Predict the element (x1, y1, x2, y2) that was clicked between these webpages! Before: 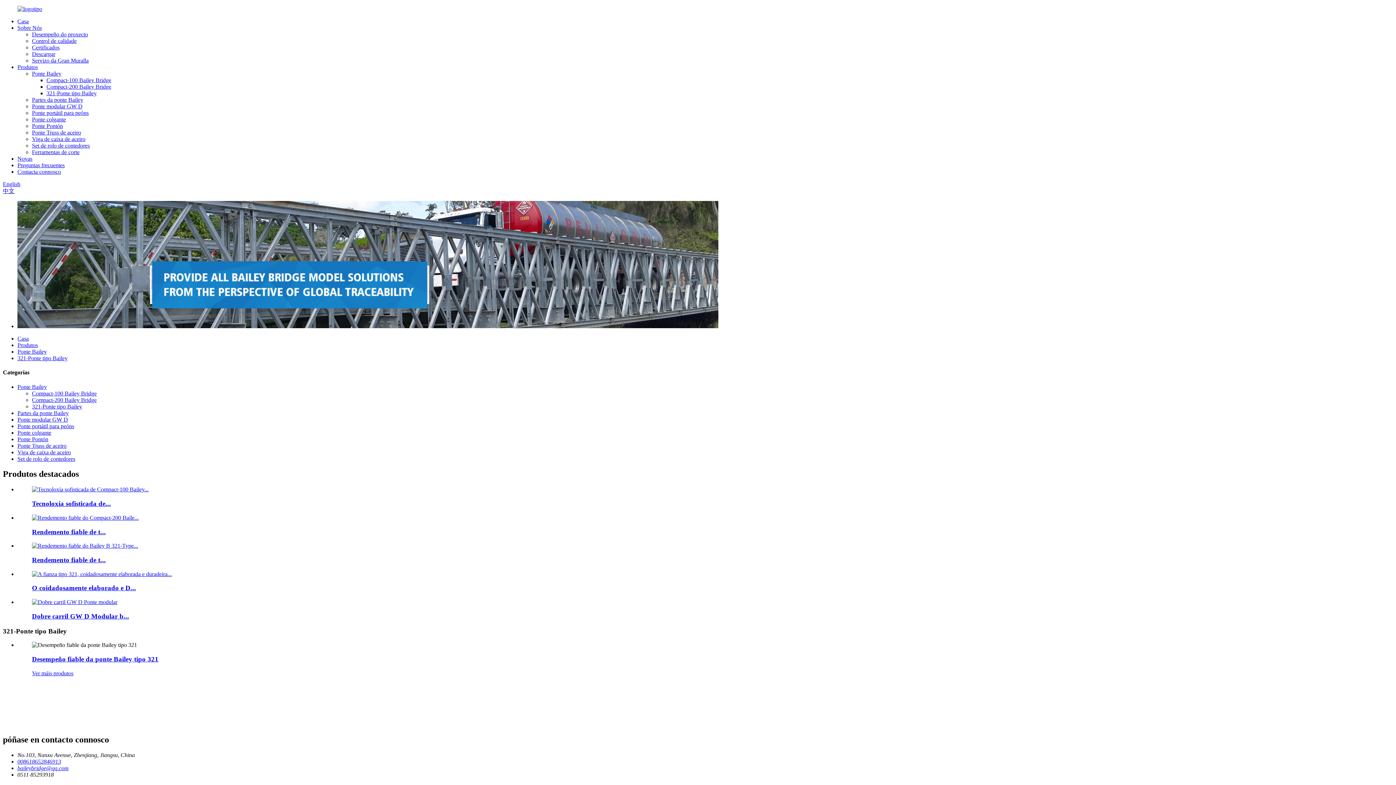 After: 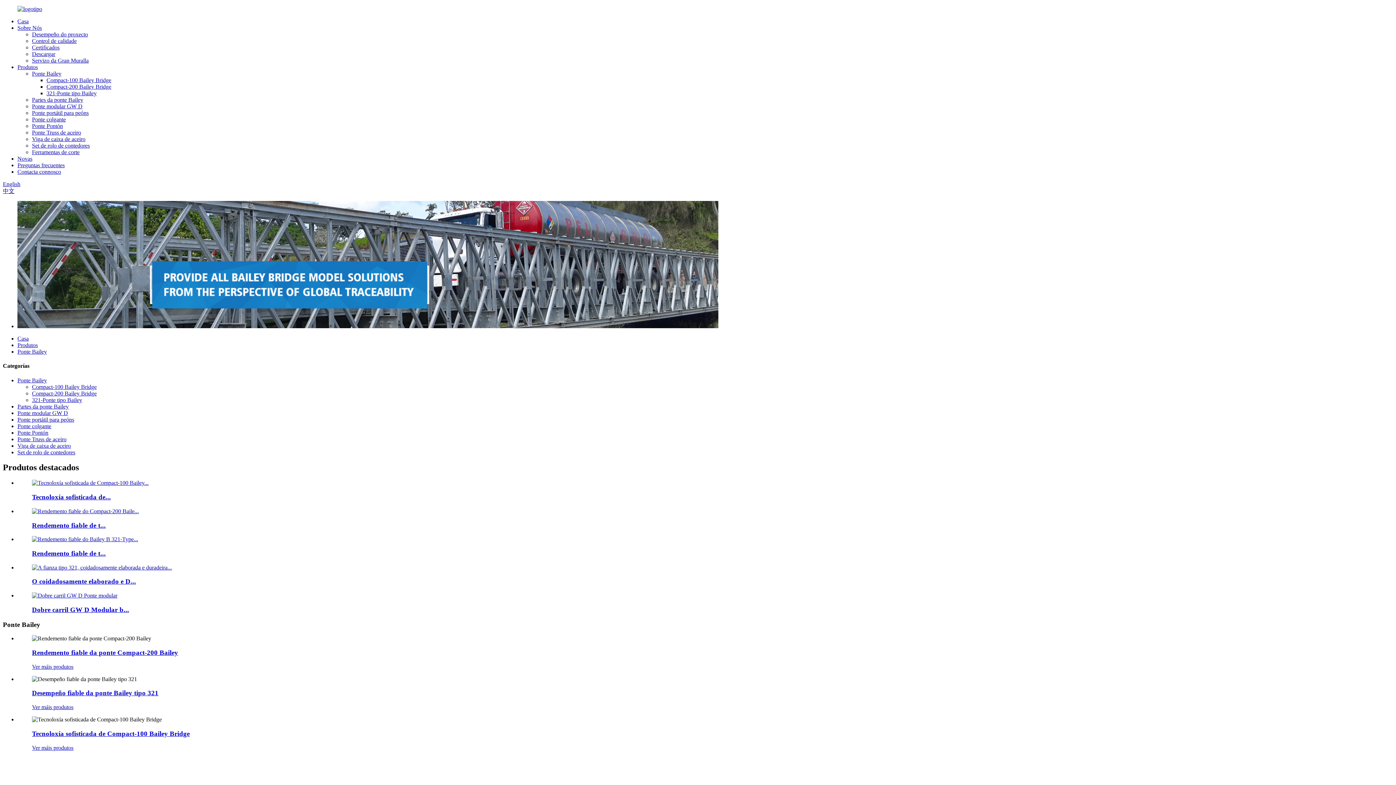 Action: bbox: (32, 70, 61, 76) label: Ponte Bailey